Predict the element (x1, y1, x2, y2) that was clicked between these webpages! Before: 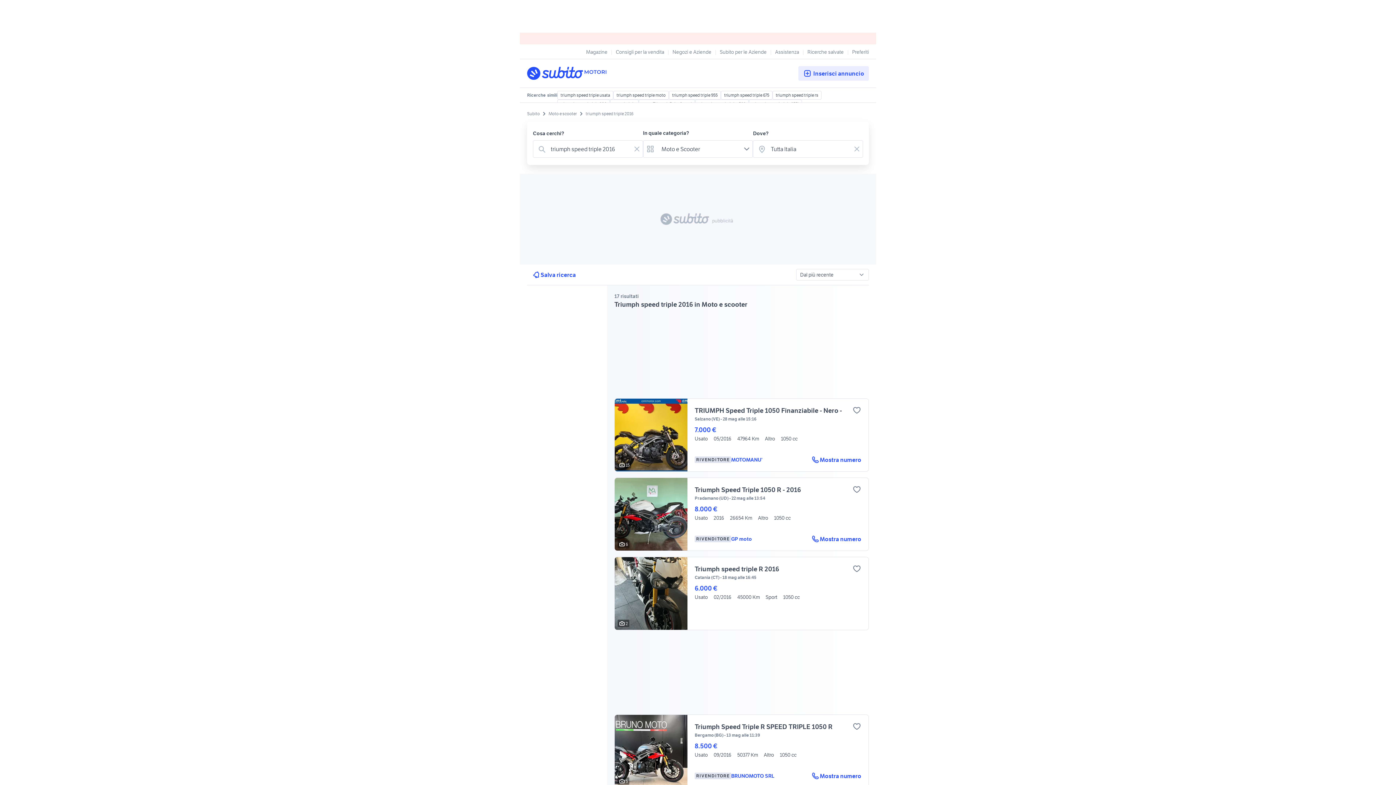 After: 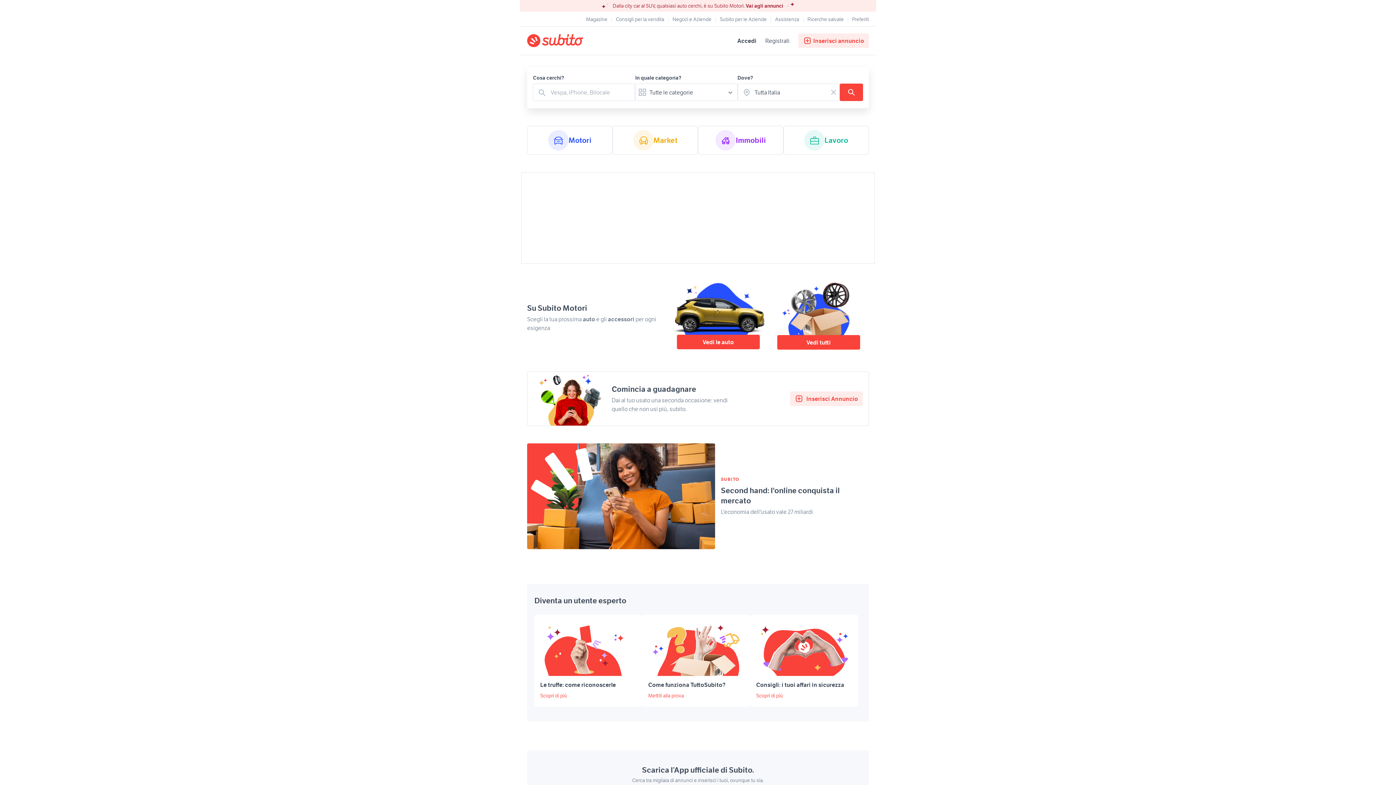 Action: label: Subito bbox: (527, 110, 540, 117)